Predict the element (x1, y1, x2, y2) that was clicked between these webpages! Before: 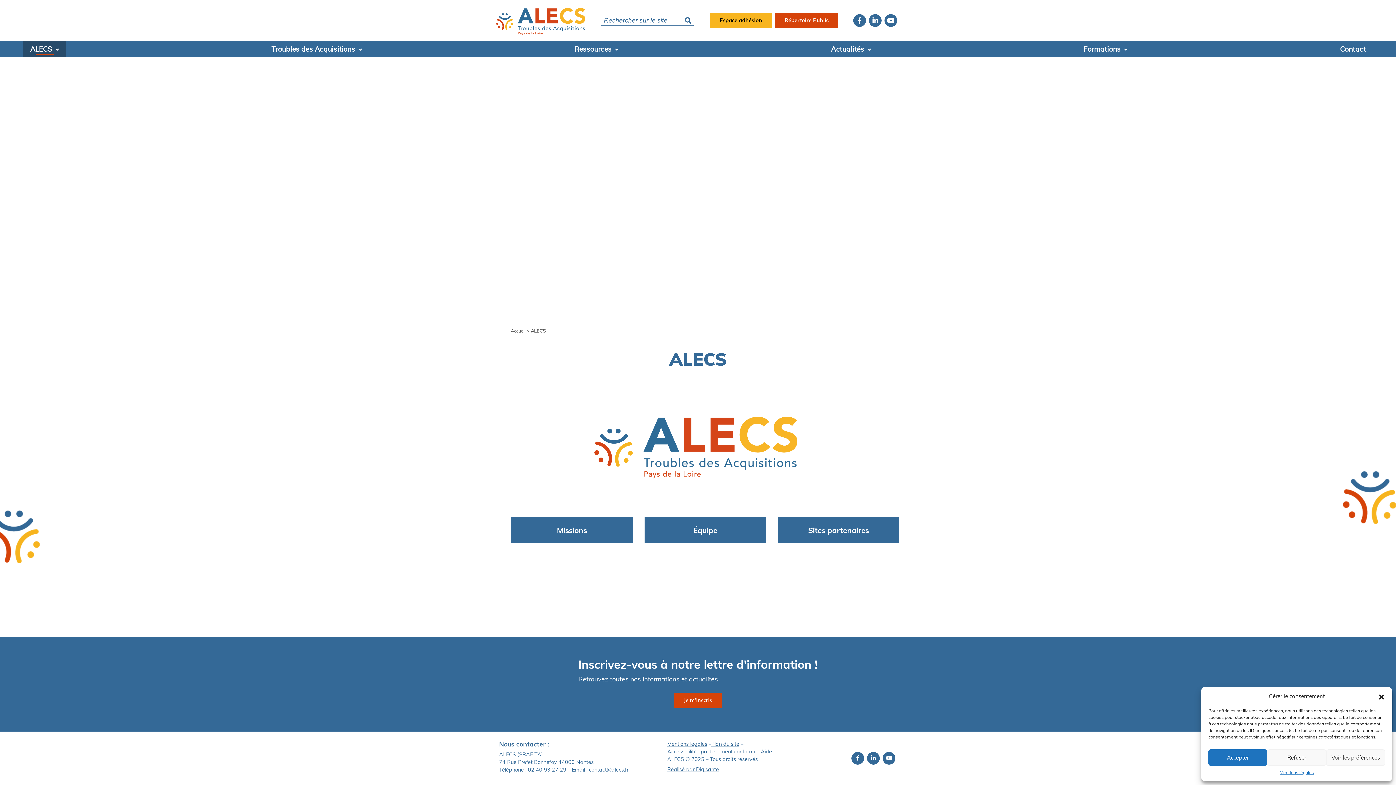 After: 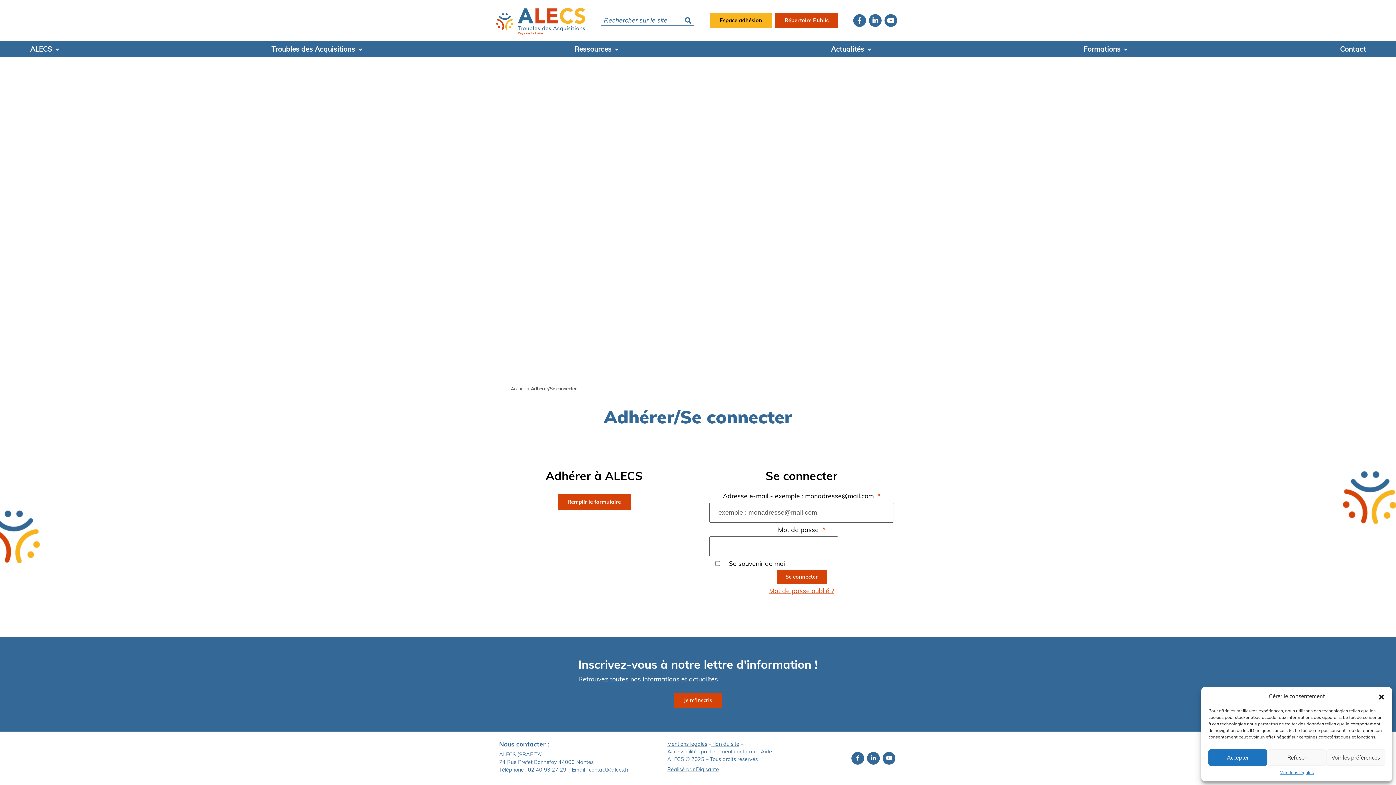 Action: bbox: (709, 12, 772, 28) label: Espace adhésion